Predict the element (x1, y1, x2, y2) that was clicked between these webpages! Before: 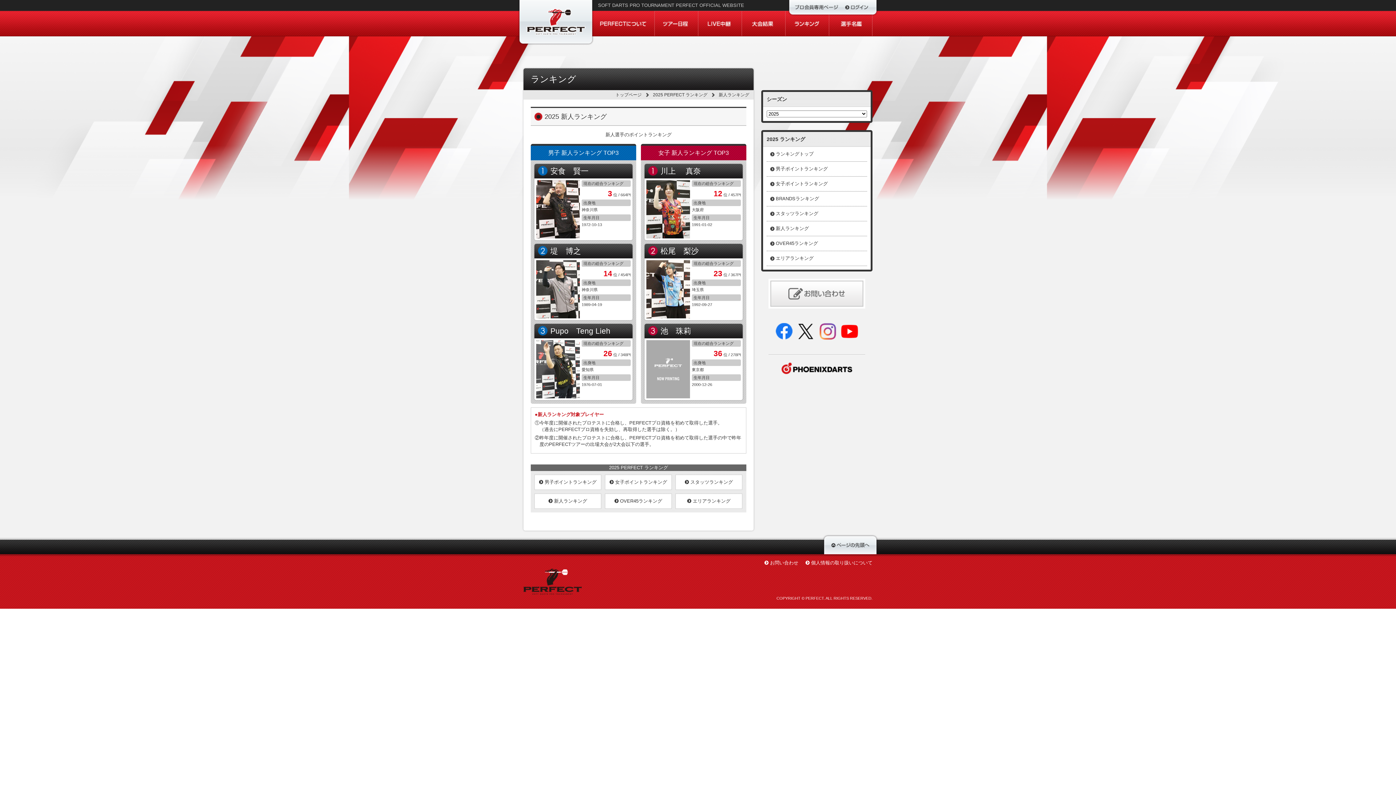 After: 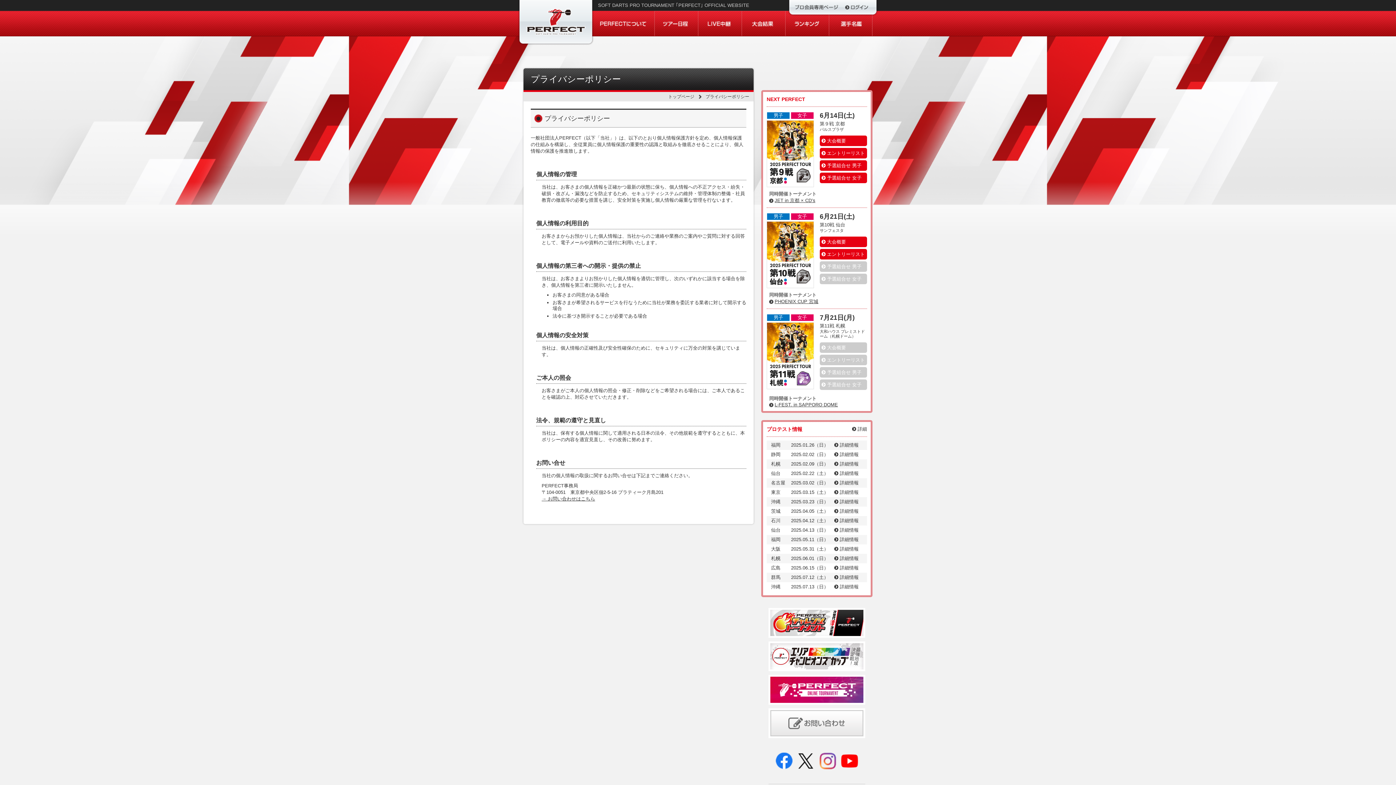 Action: bbox: (811, 560, 872, 565) label: 個人情報の取り扱いについて